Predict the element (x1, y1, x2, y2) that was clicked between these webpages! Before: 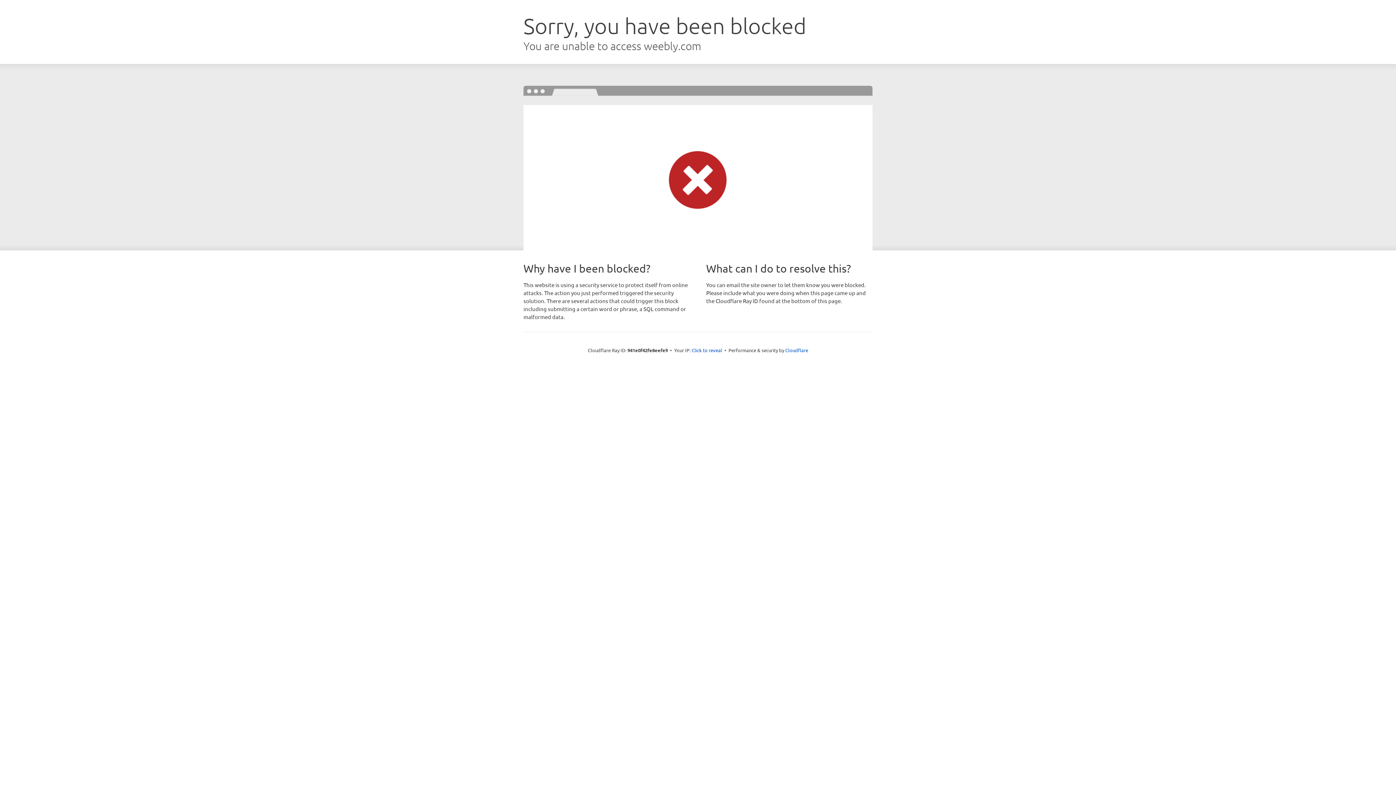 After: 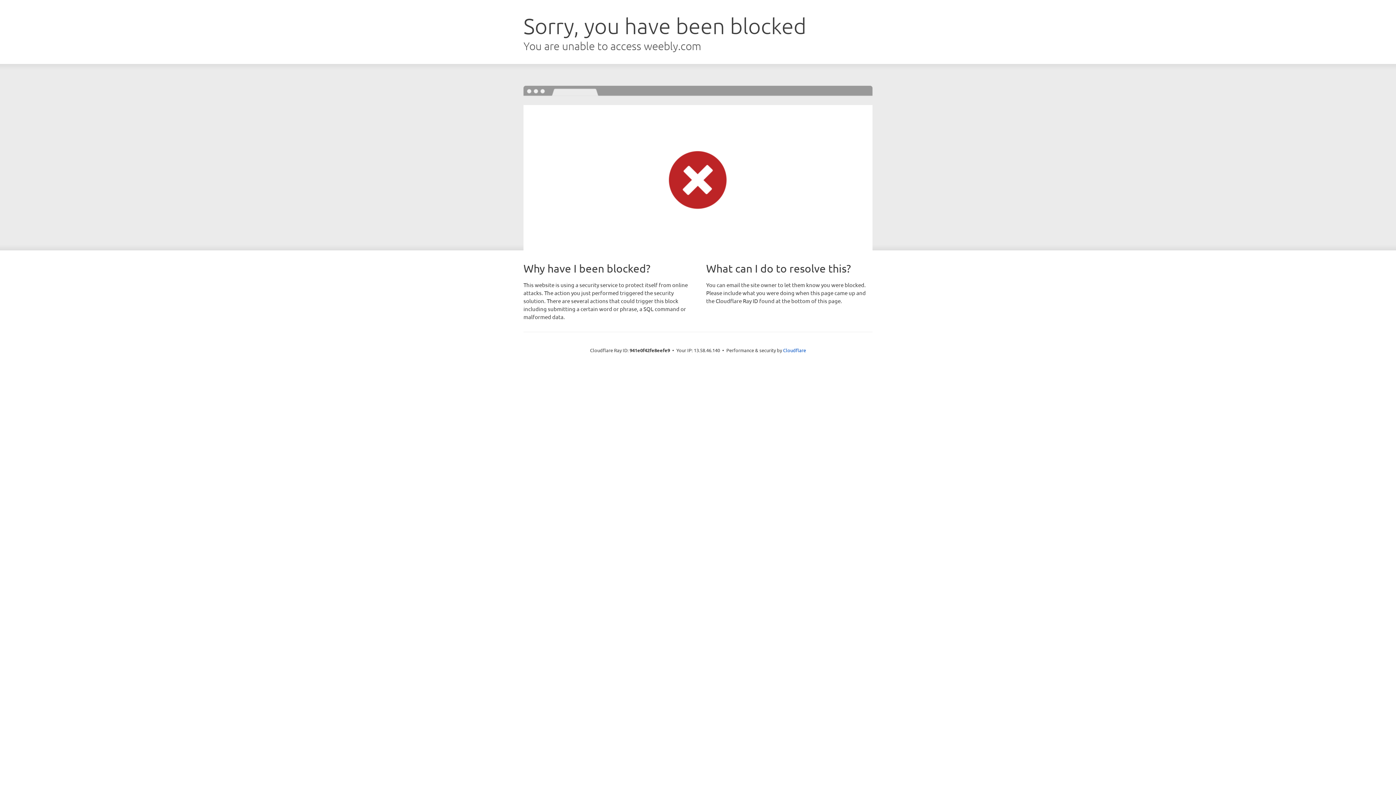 Action: label: Click to reveal bbox: (691, 346, 722, 353)